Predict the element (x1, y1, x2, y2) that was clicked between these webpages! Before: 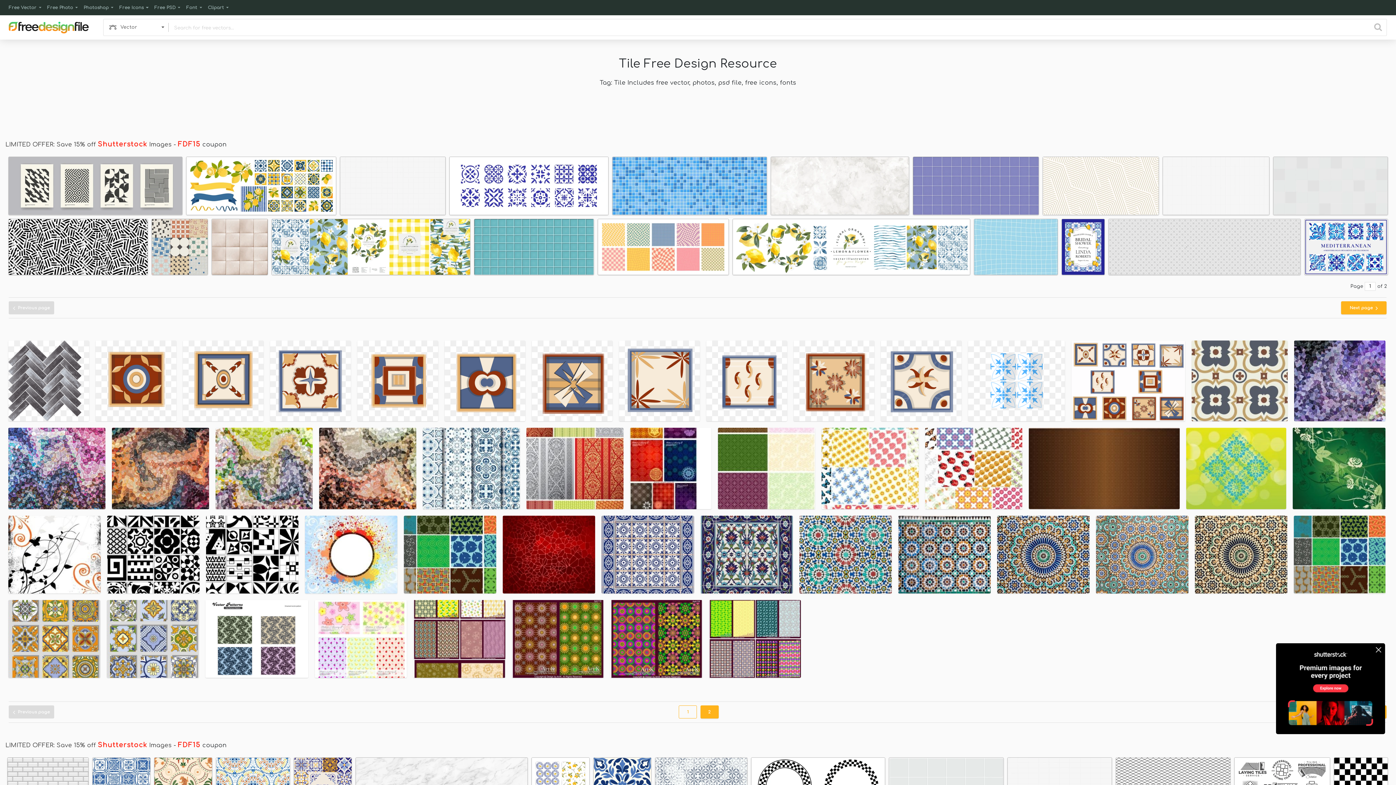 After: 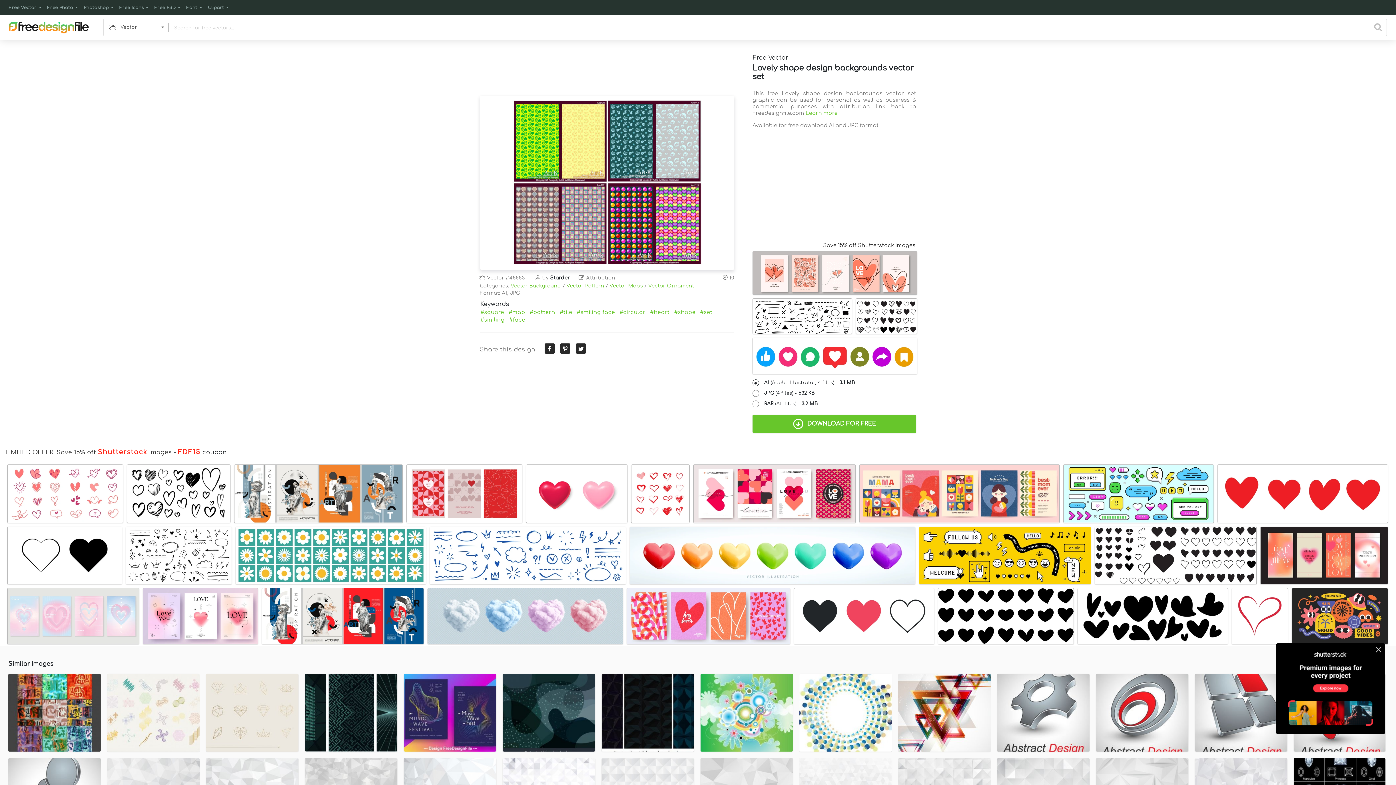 Action: label: Lovely shape design backgrounds vector set bbox: (709, 600, 801, 678)